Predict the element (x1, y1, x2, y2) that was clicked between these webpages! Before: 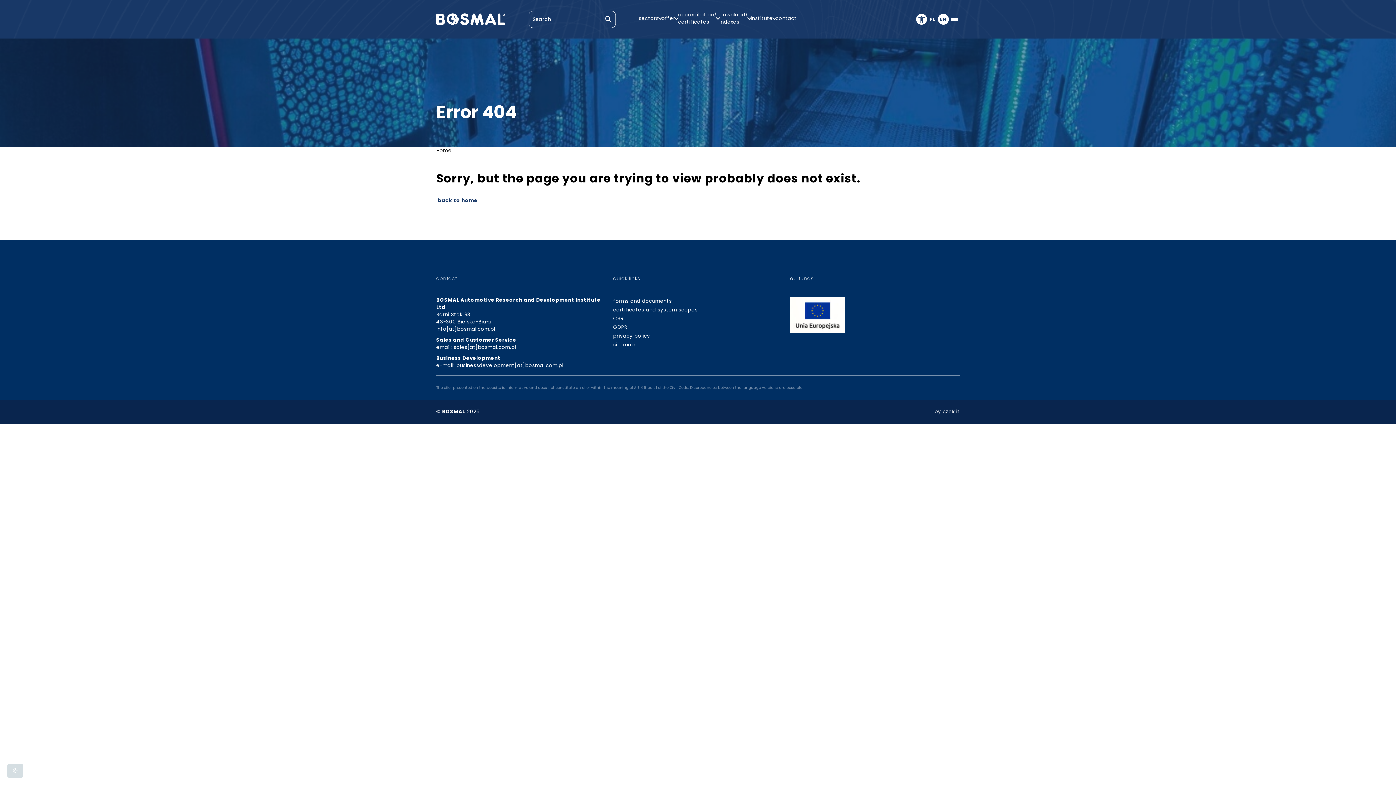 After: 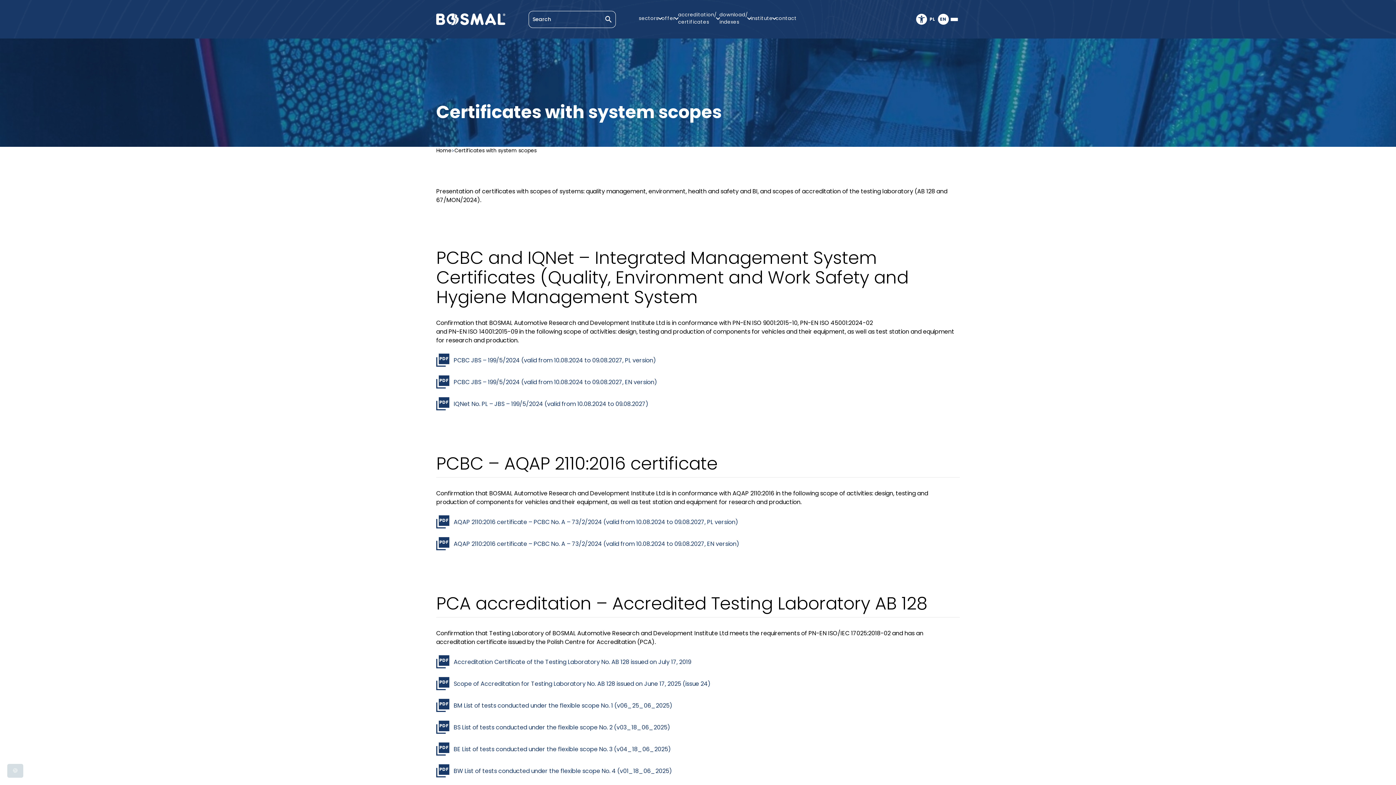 Action: label: certificates and system scopes bbox: (613, 306, 697, 313)